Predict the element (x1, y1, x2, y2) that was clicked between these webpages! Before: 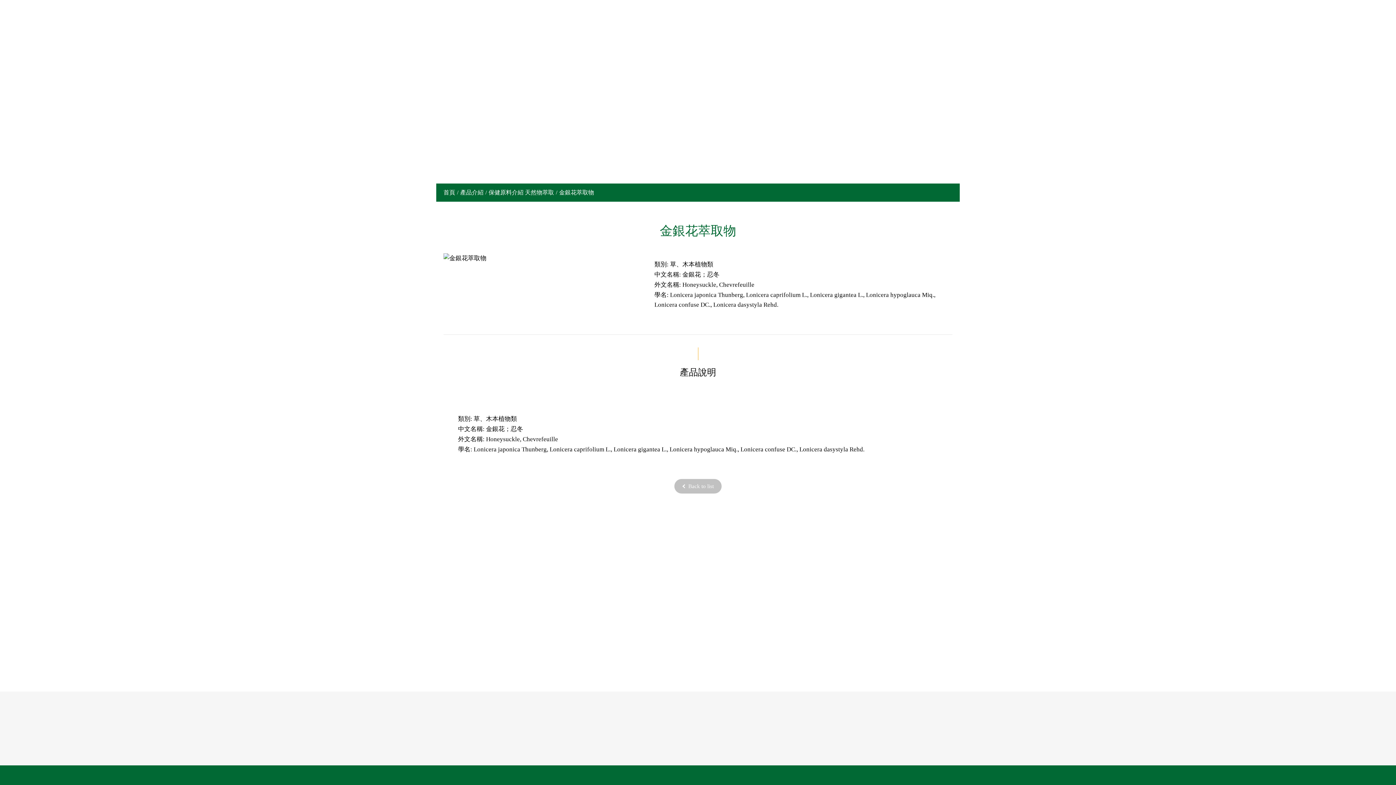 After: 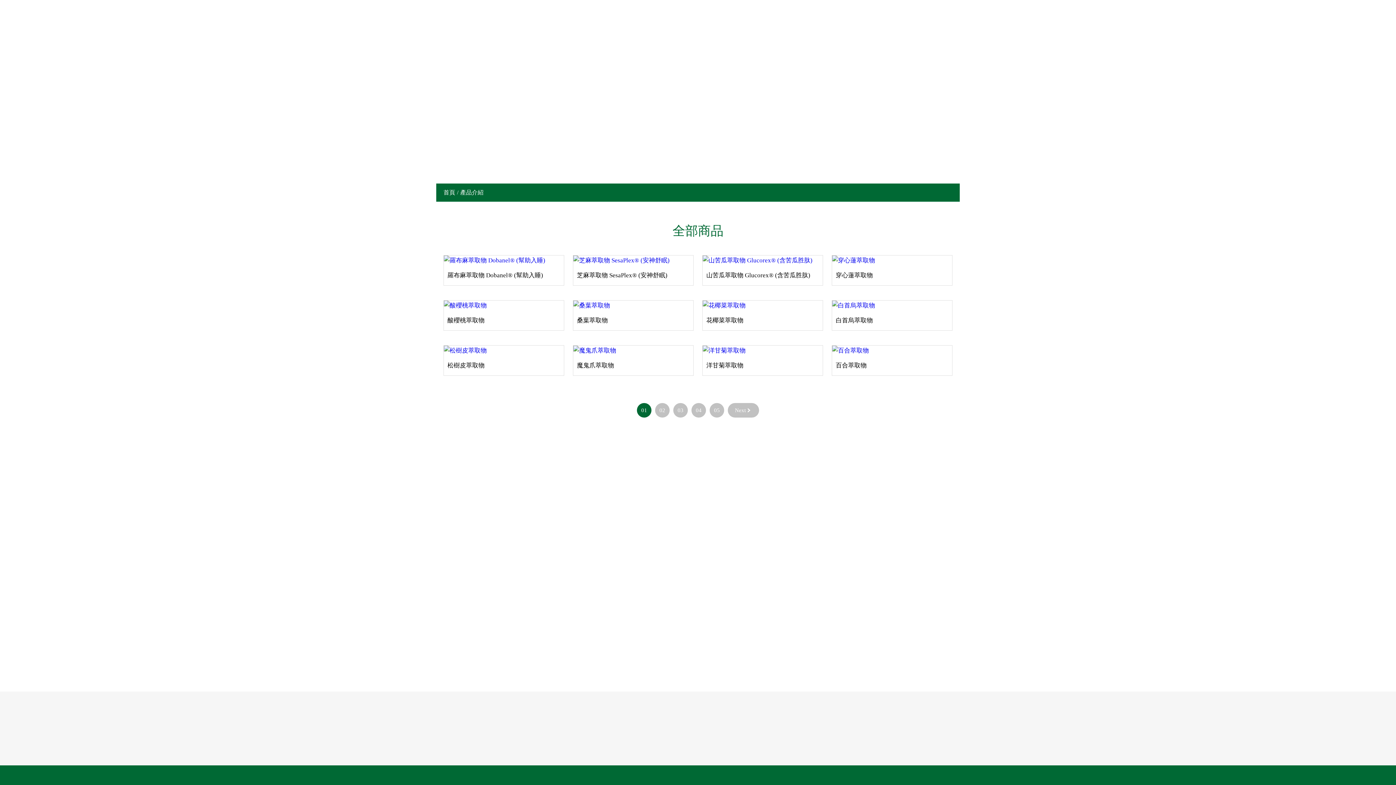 Action: bbox: (460, 189, 483, 195) label: 產品介紹